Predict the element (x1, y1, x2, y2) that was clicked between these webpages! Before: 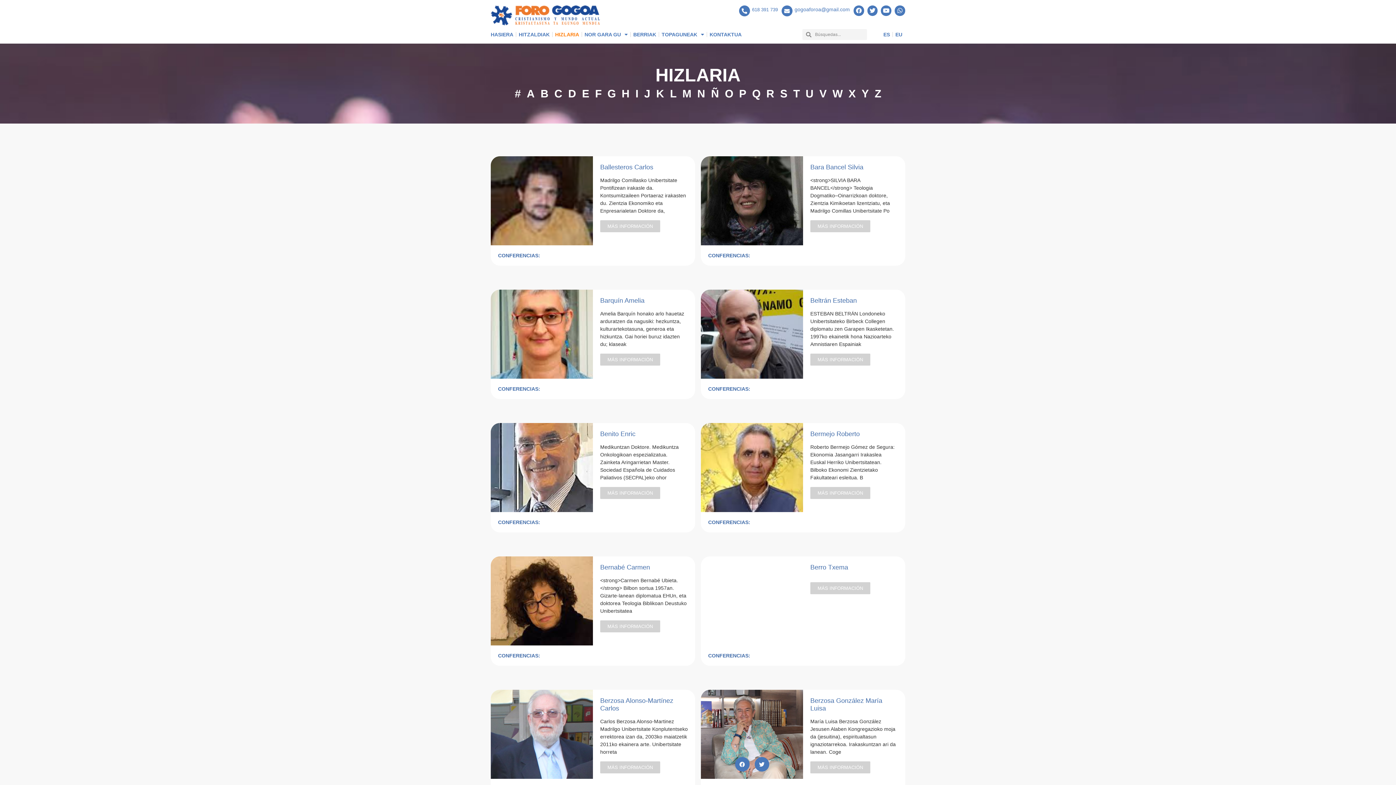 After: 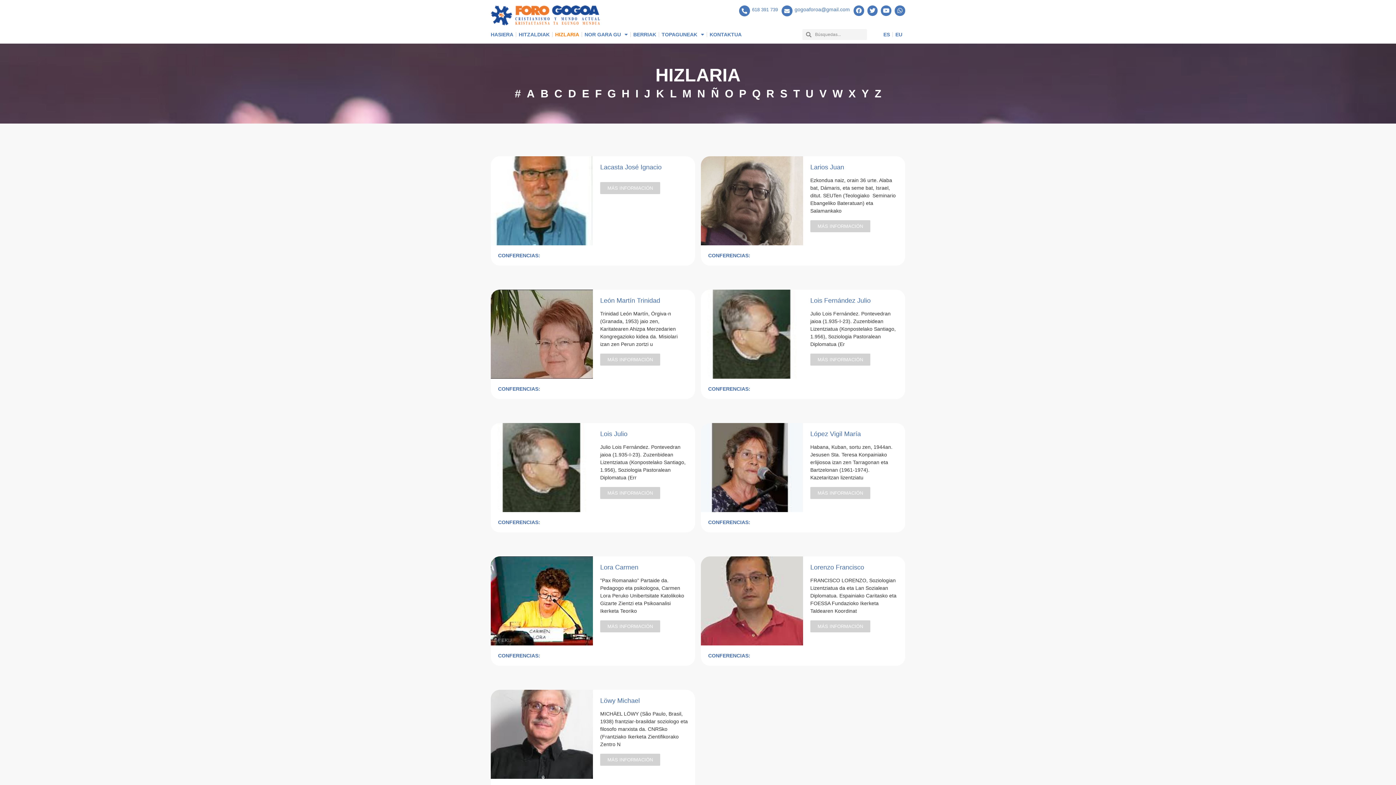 Action: bbox: (670, 85, 676, 101) label: L